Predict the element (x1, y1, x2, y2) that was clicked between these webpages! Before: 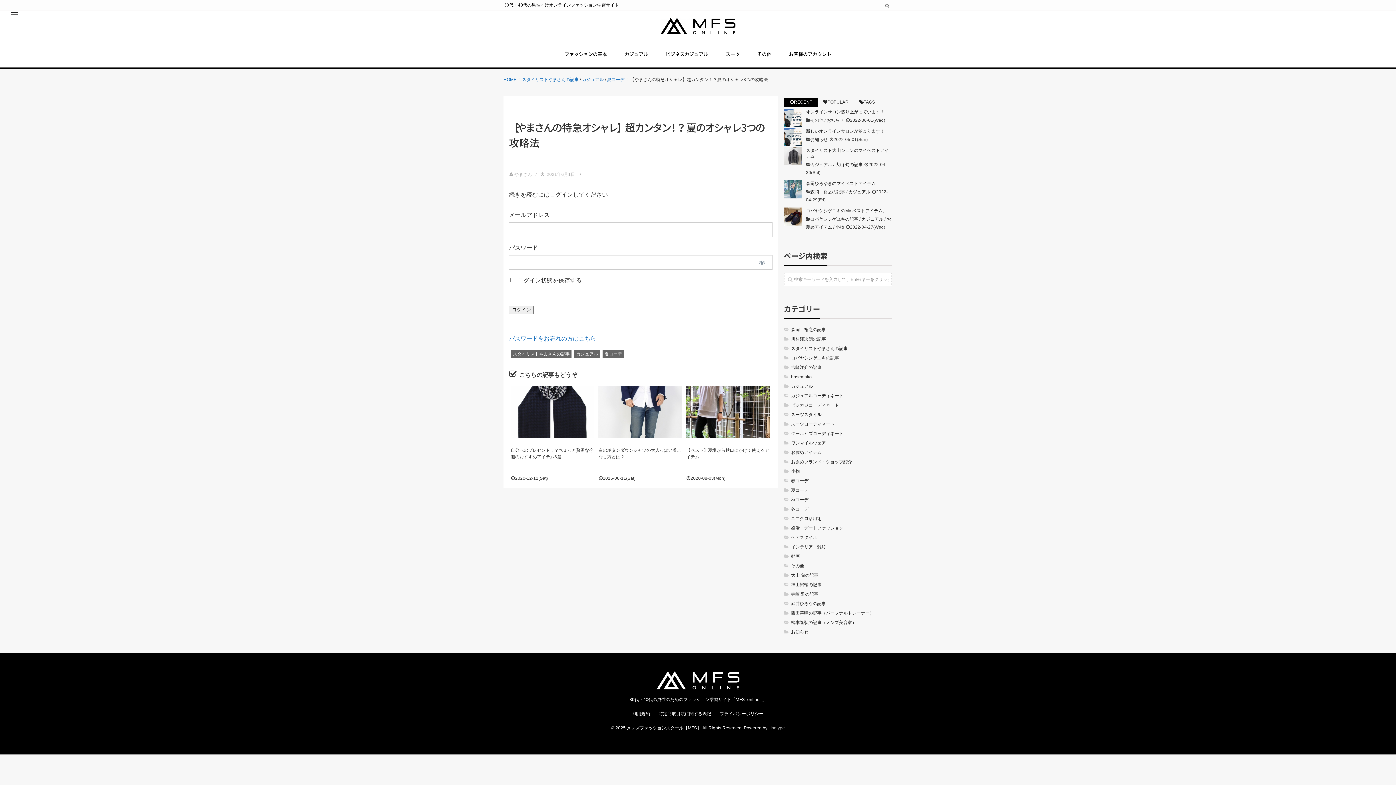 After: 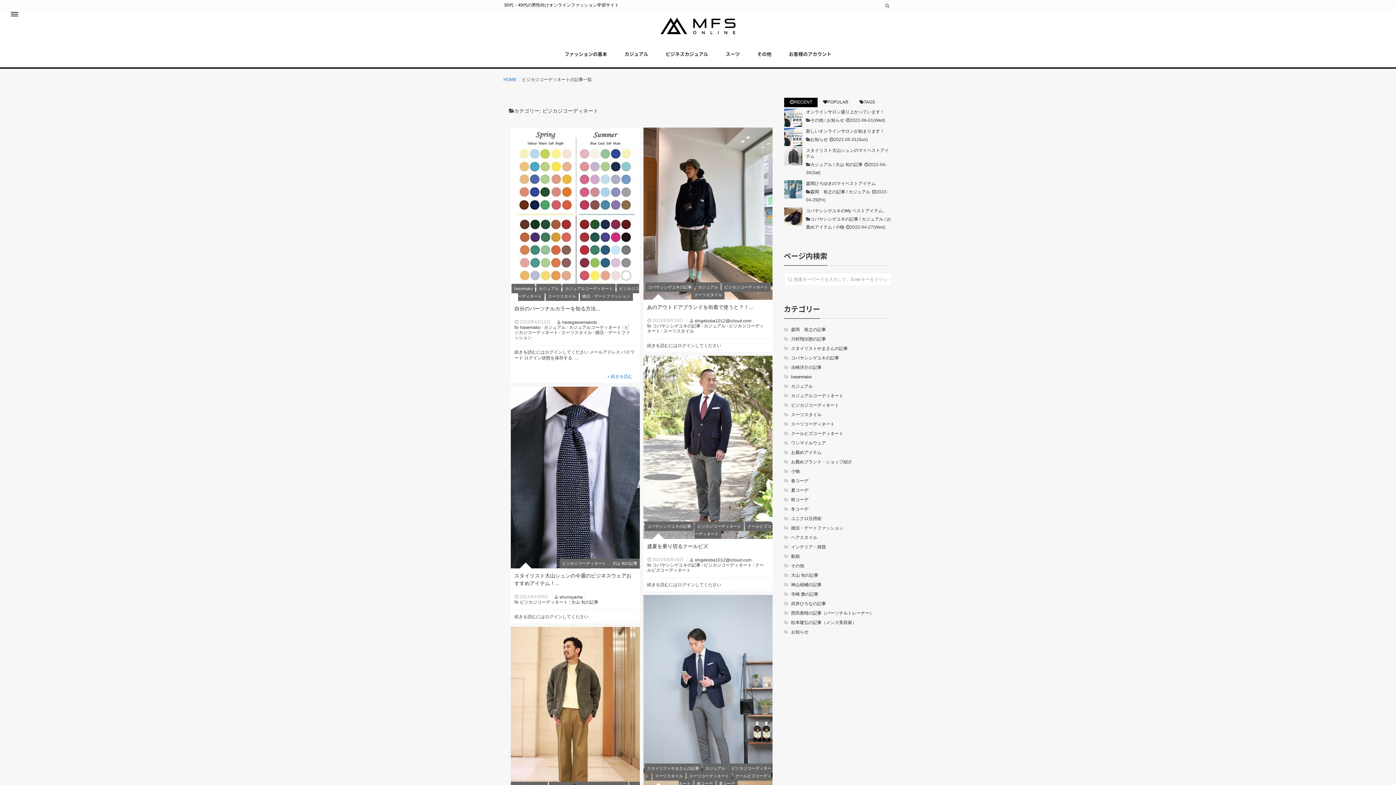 Action: label: ビジカジコーディネート bbox: (784, 401, 892, 409)